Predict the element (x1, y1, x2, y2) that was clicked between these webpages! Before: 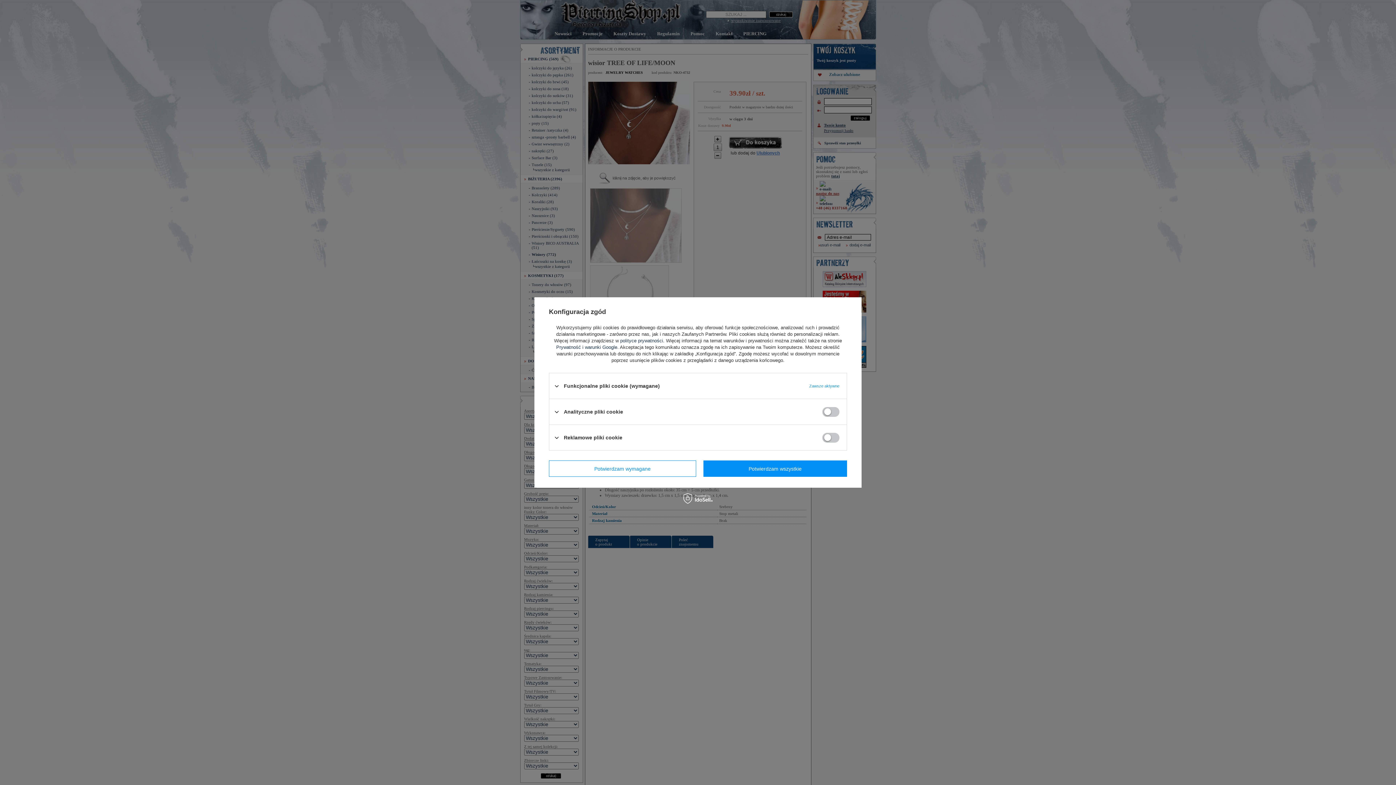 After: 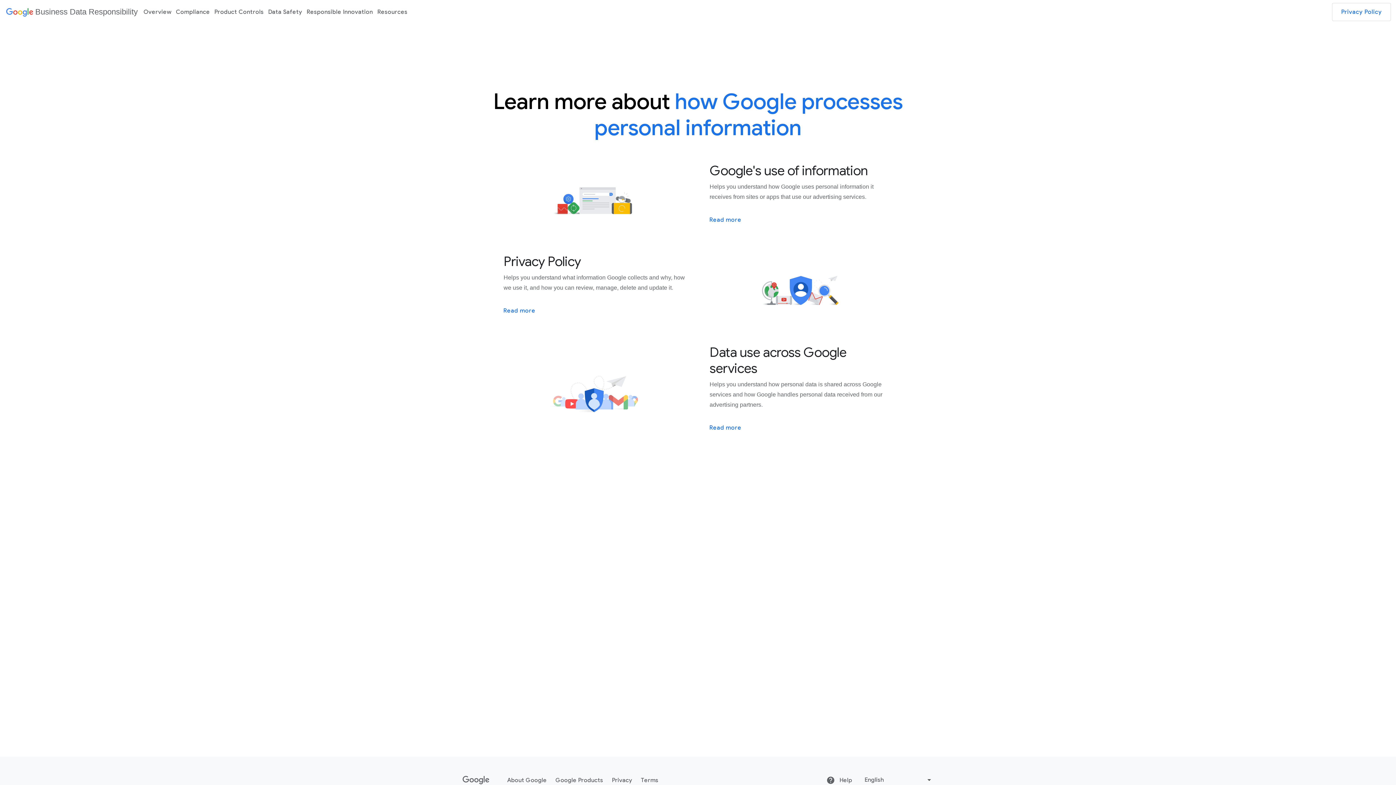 Action: bbox: (556, 344, 617, 350) label: Prywatność i warunki Google